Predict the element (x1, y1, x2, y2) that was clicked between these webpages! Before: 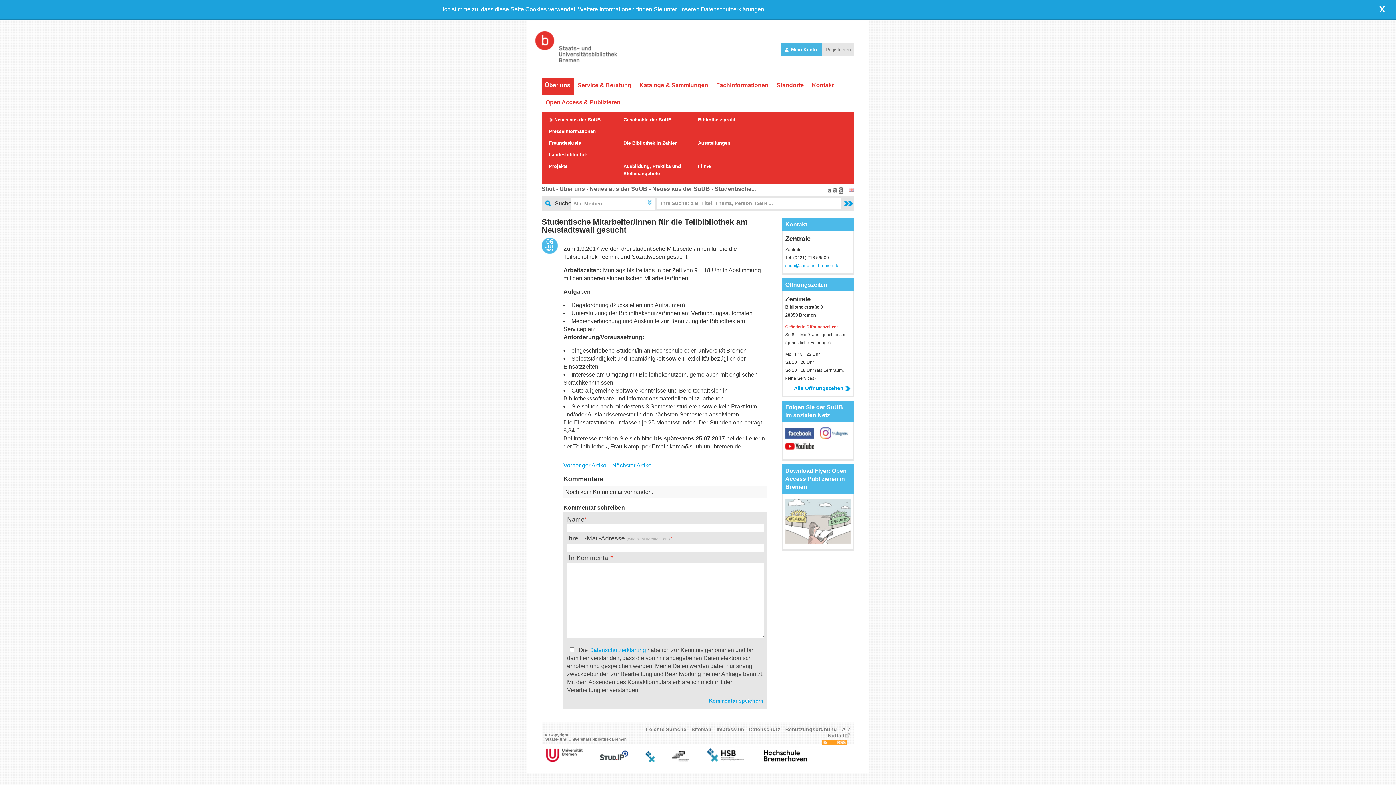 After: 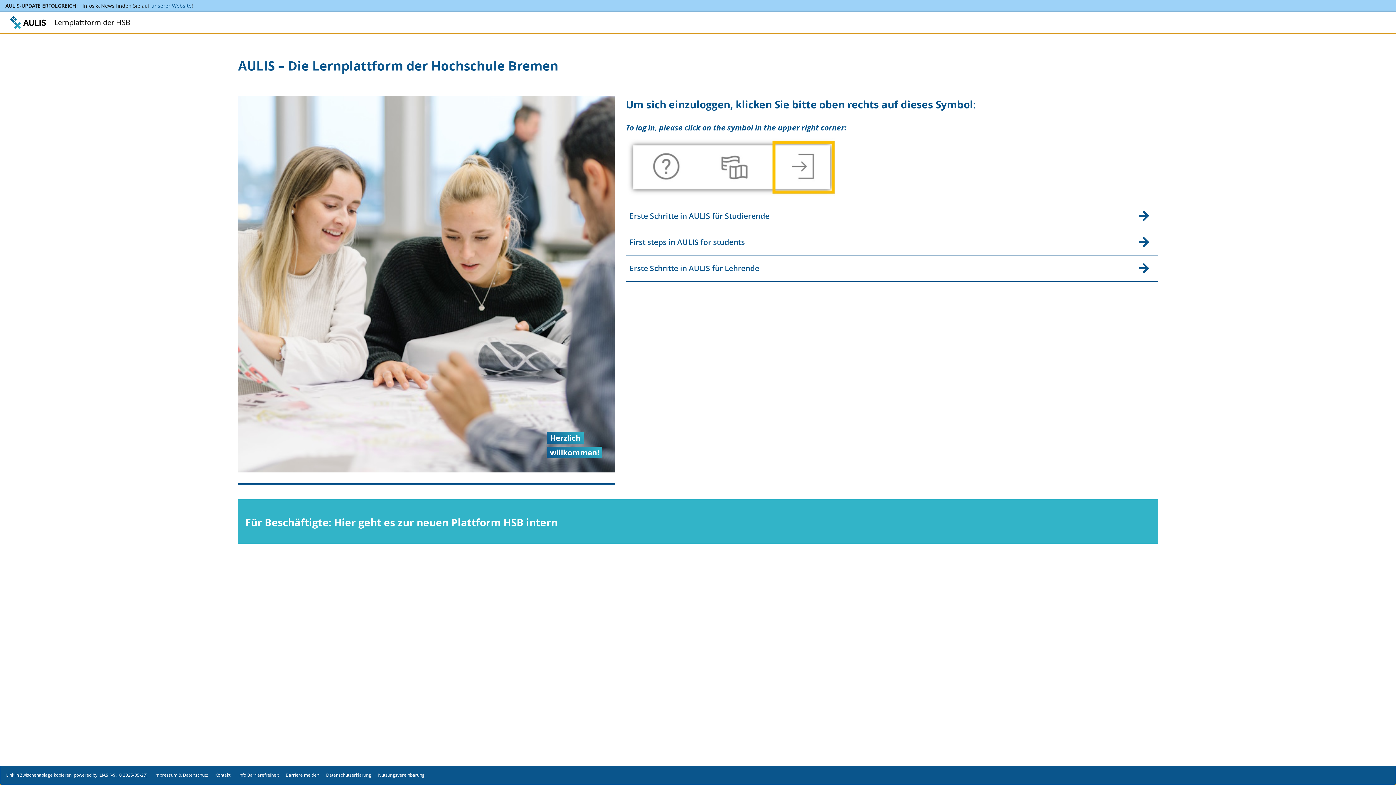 Action: bbox: (644, 757, 656, 764)